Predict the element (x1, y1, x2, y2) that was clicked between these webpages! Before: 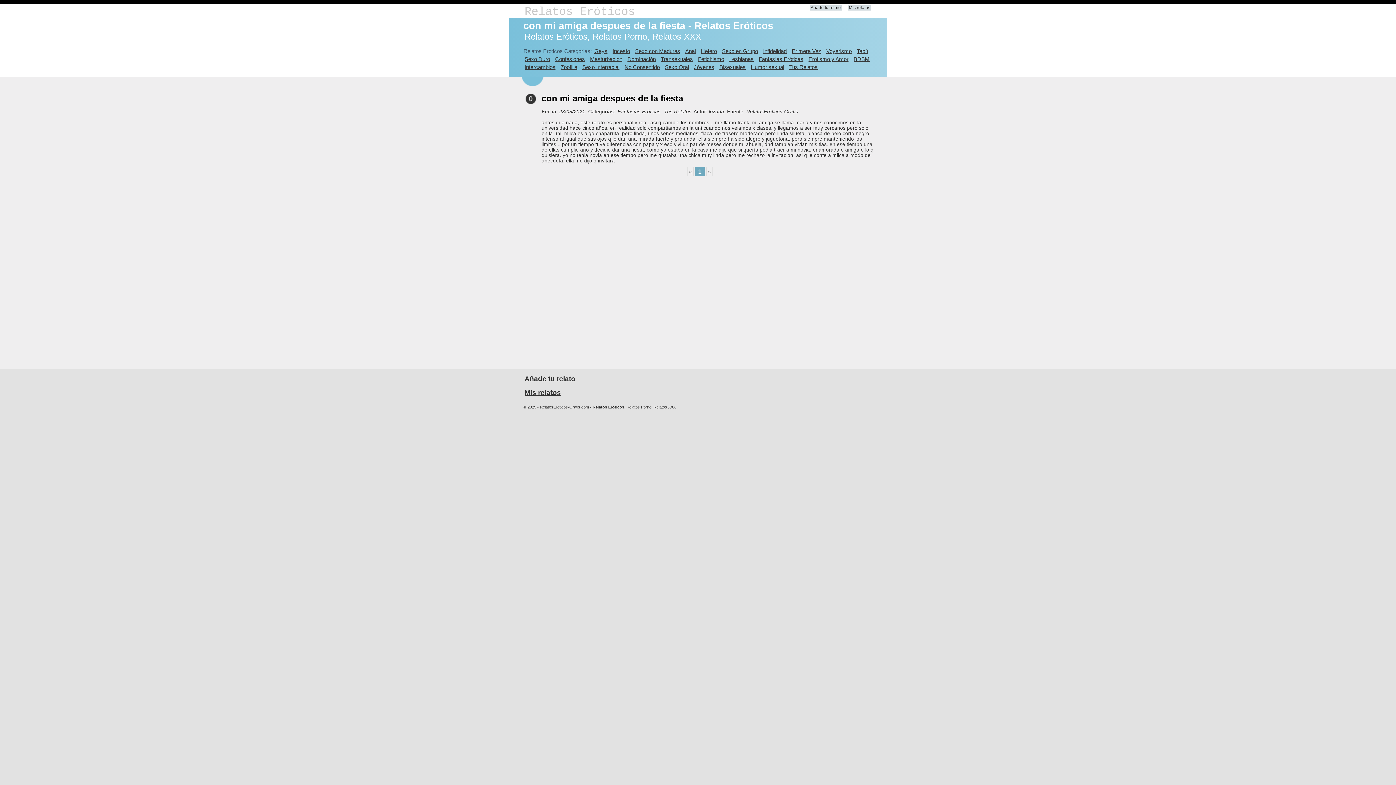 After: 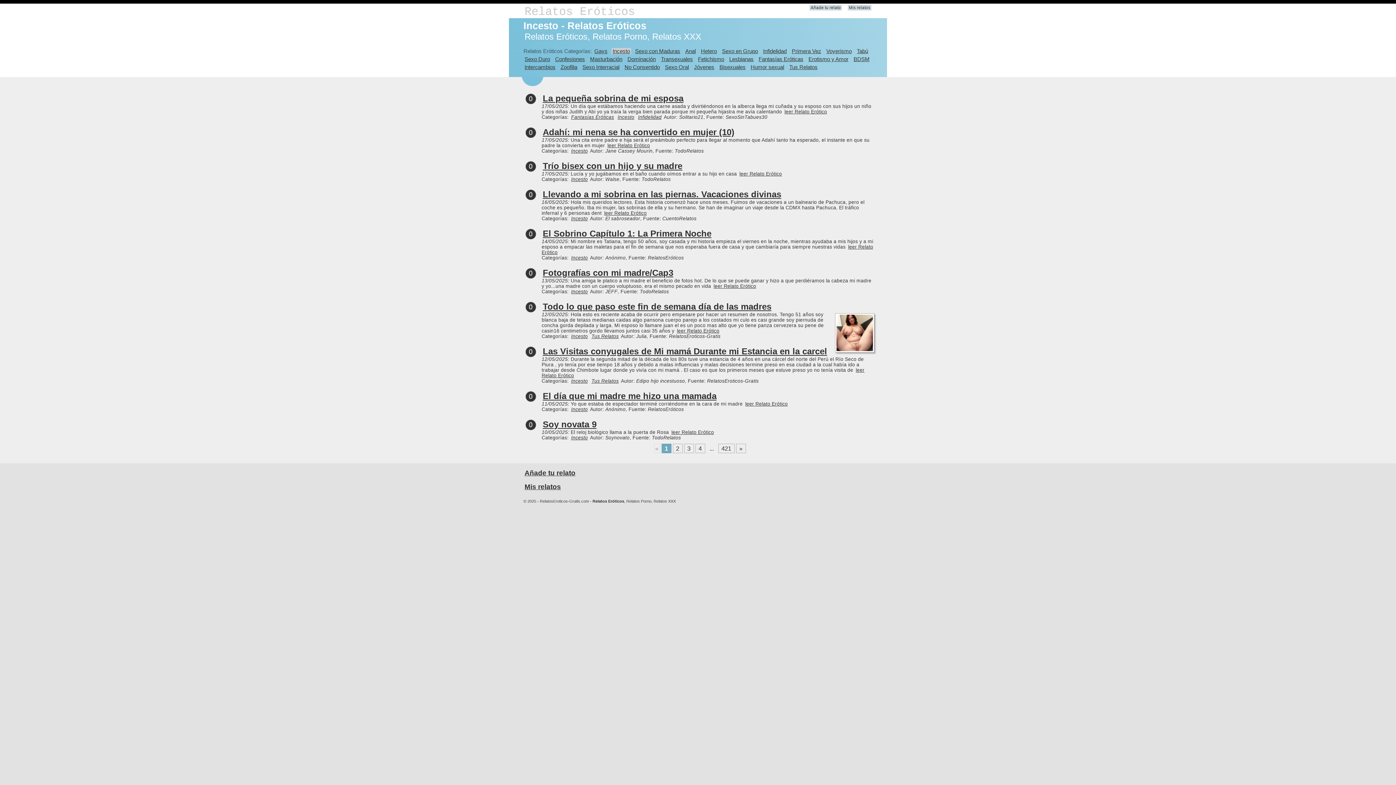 Action: label: Incesto bbox: (611, 47, 631, 54)